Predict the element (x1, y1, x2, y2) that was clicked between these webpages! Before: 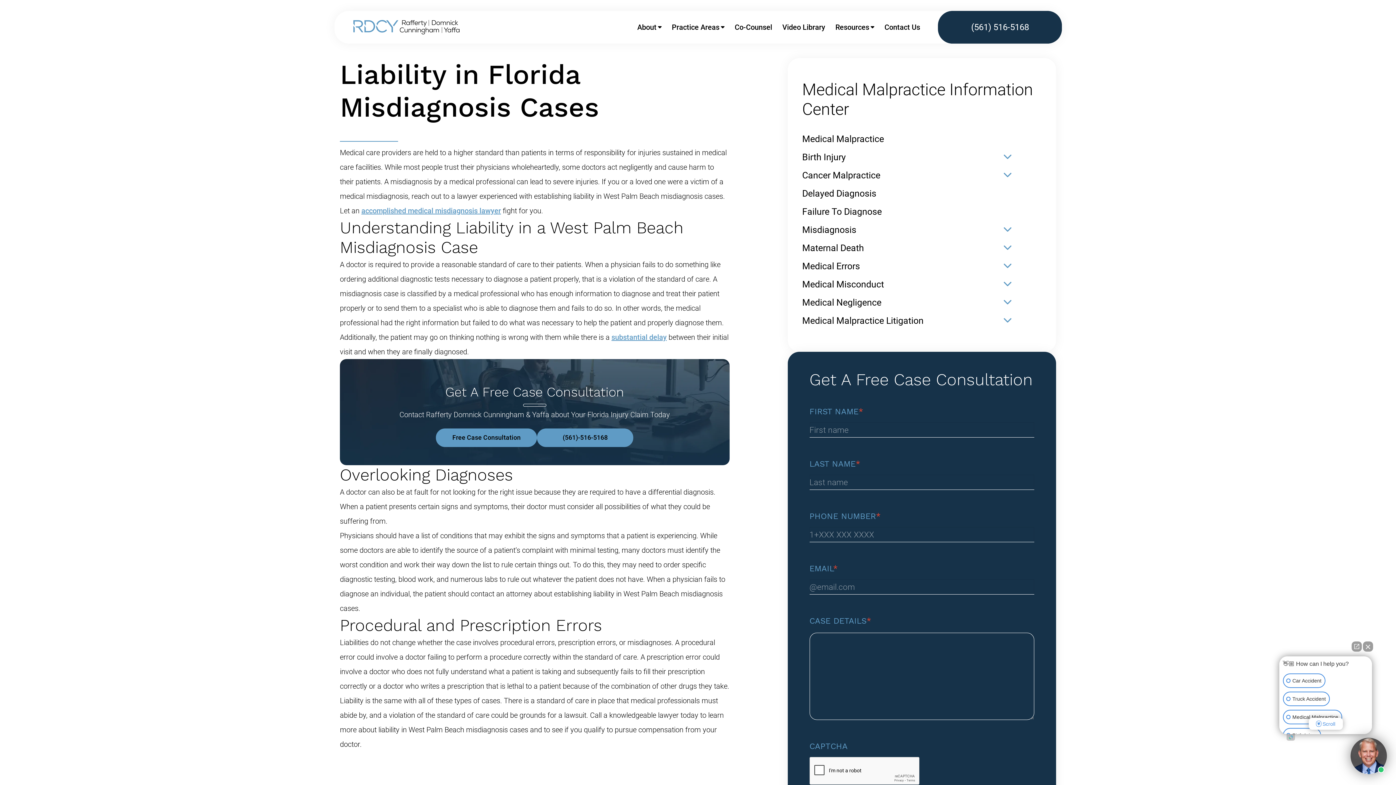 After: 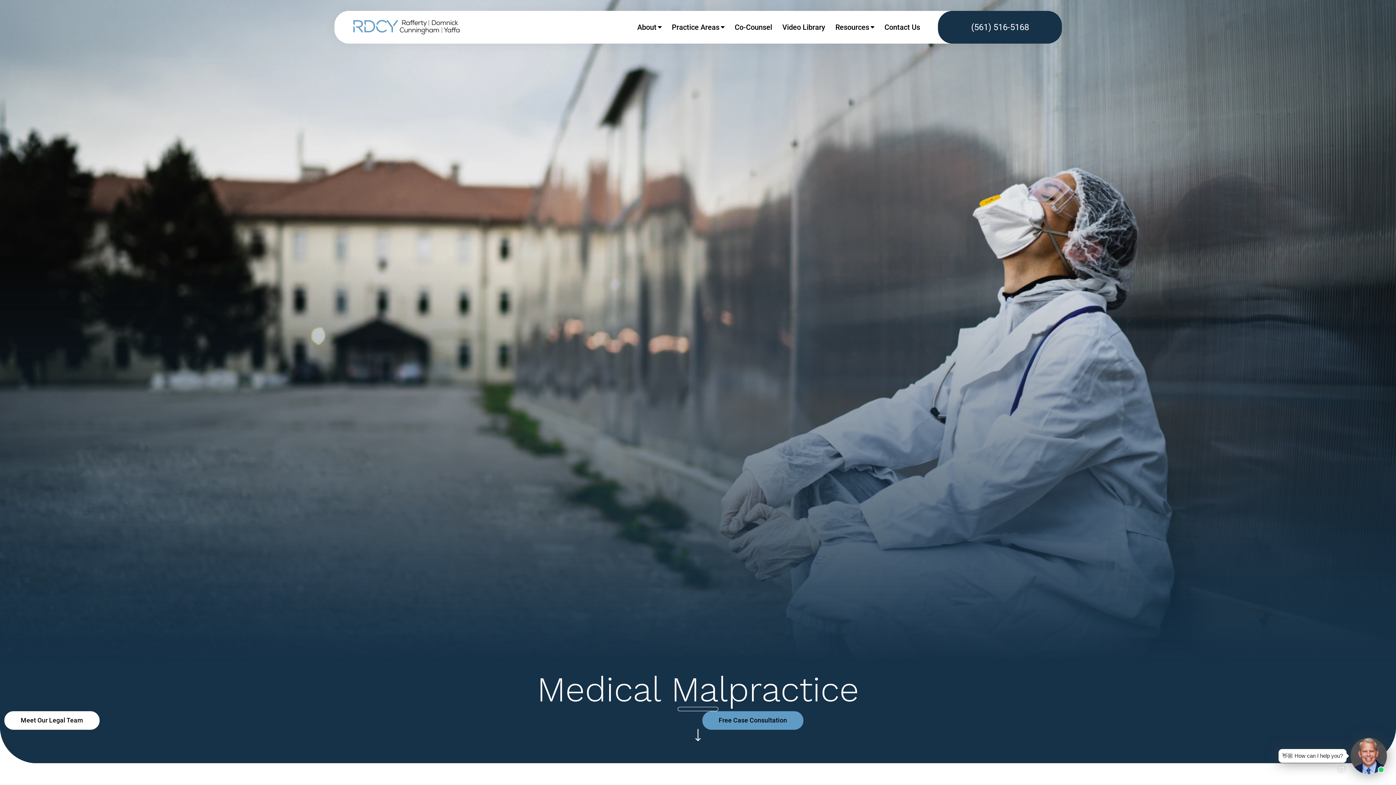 Action: bbox: (802, 130, 1003, 148) label: Medical Malpractice